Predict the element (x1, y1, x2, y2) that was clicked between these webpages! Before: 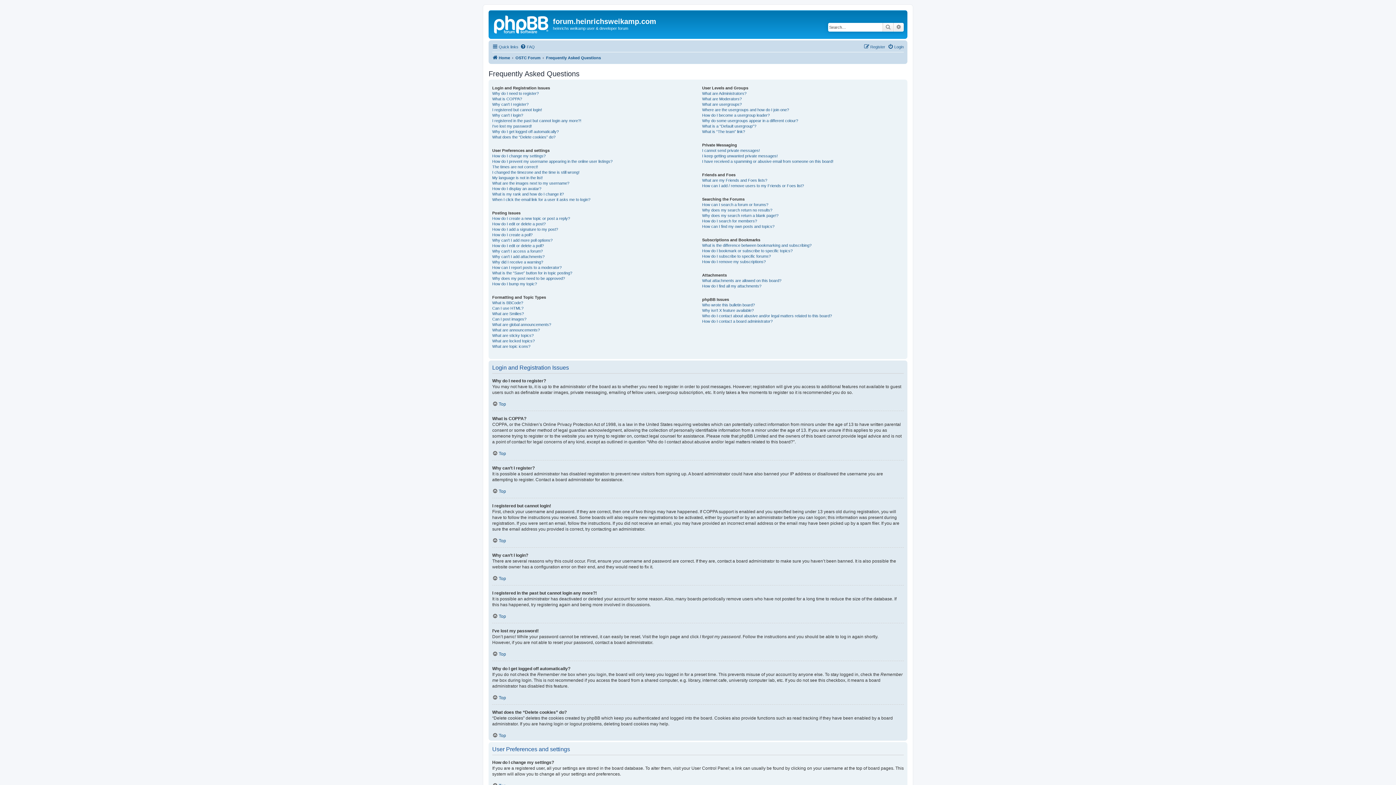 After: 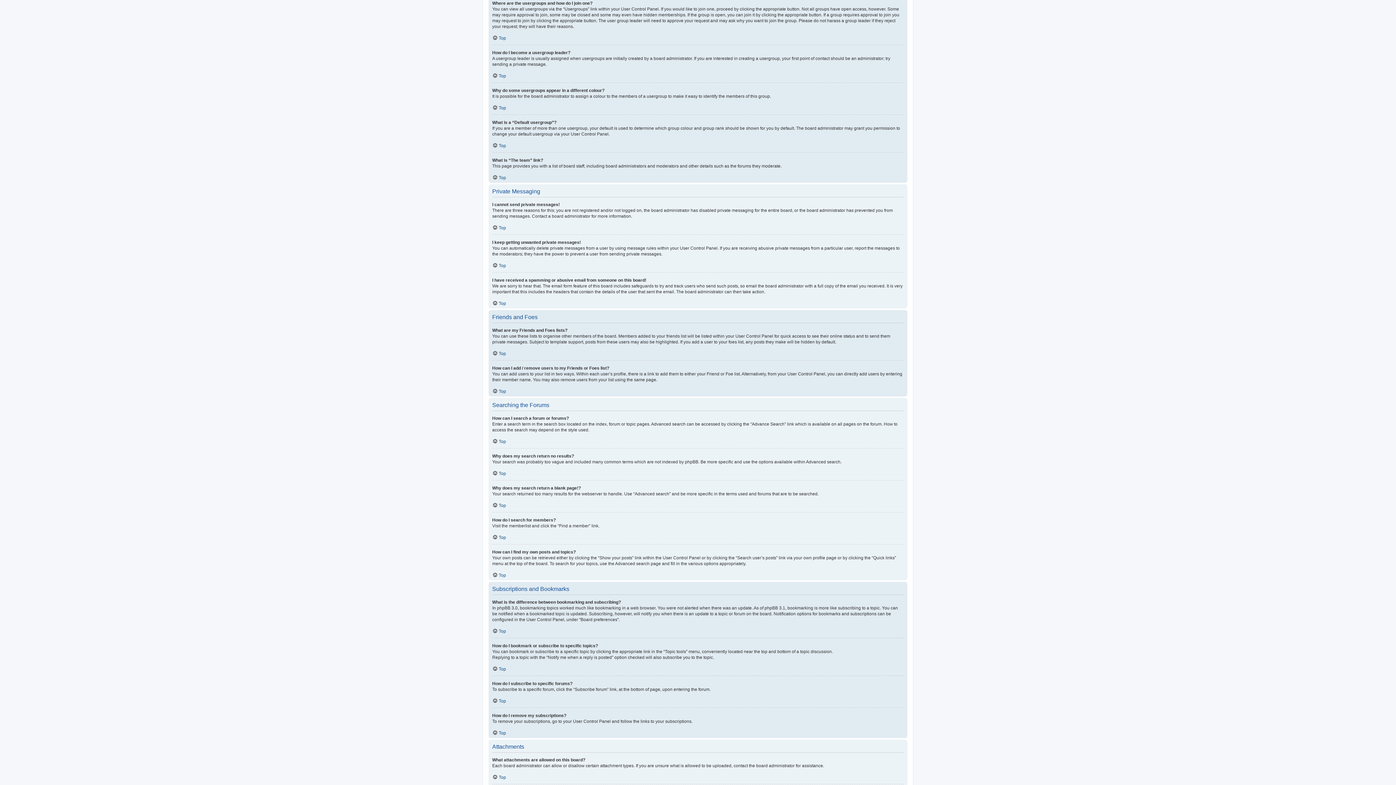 Action: label: Where are the usergroups and how do I join one? bbox: (702, 107, 789, 112)